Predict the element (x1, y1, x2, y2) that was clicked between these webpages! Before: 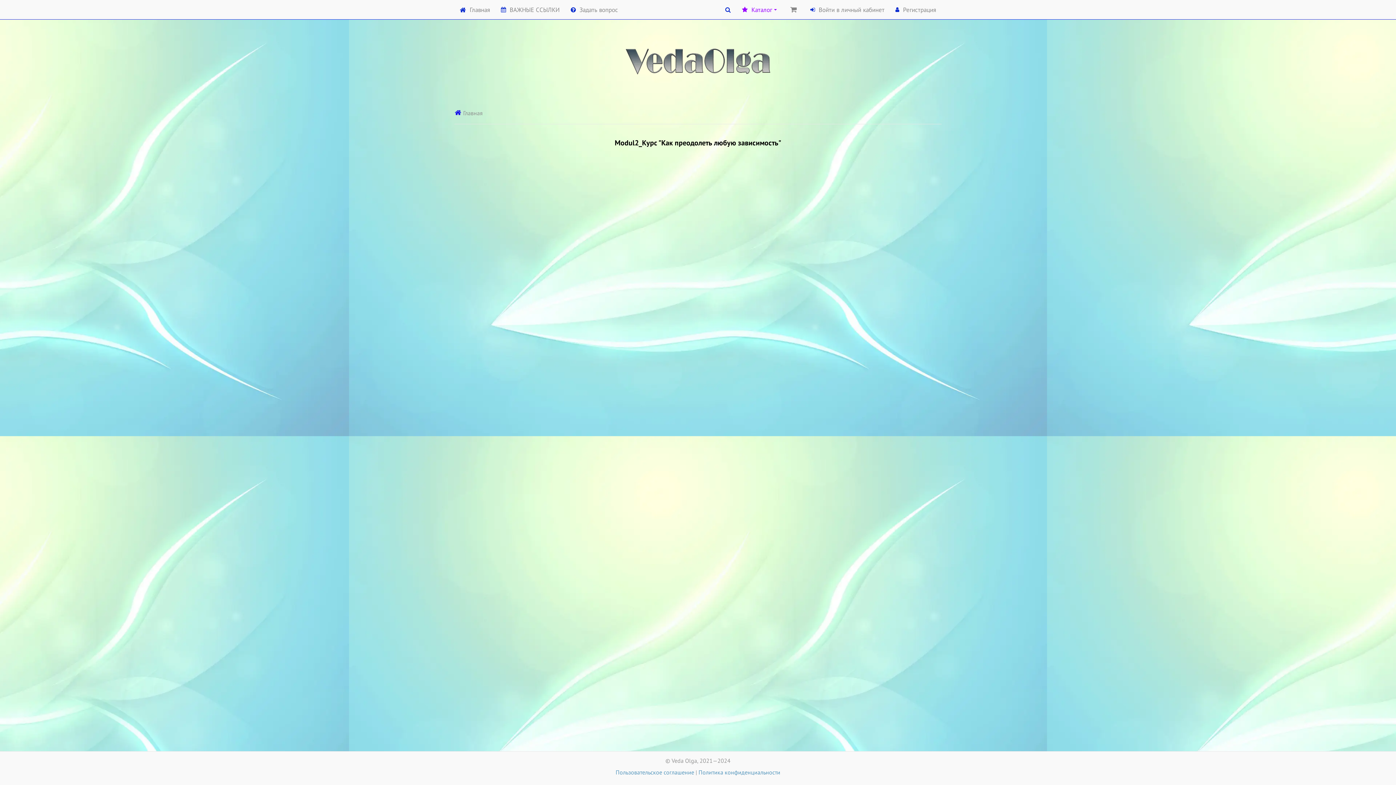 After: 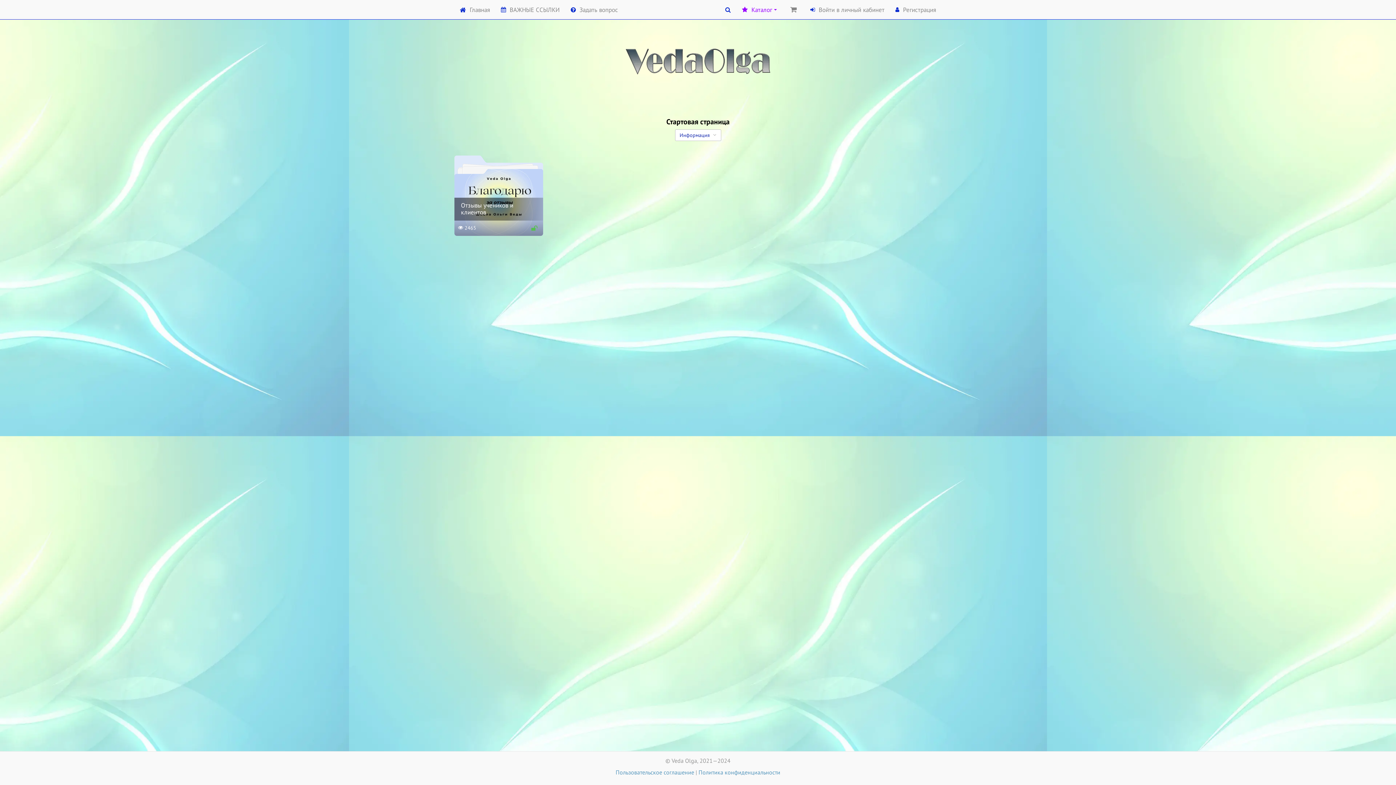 Action: bbox: (454, 108, 482, 116) label: Главная